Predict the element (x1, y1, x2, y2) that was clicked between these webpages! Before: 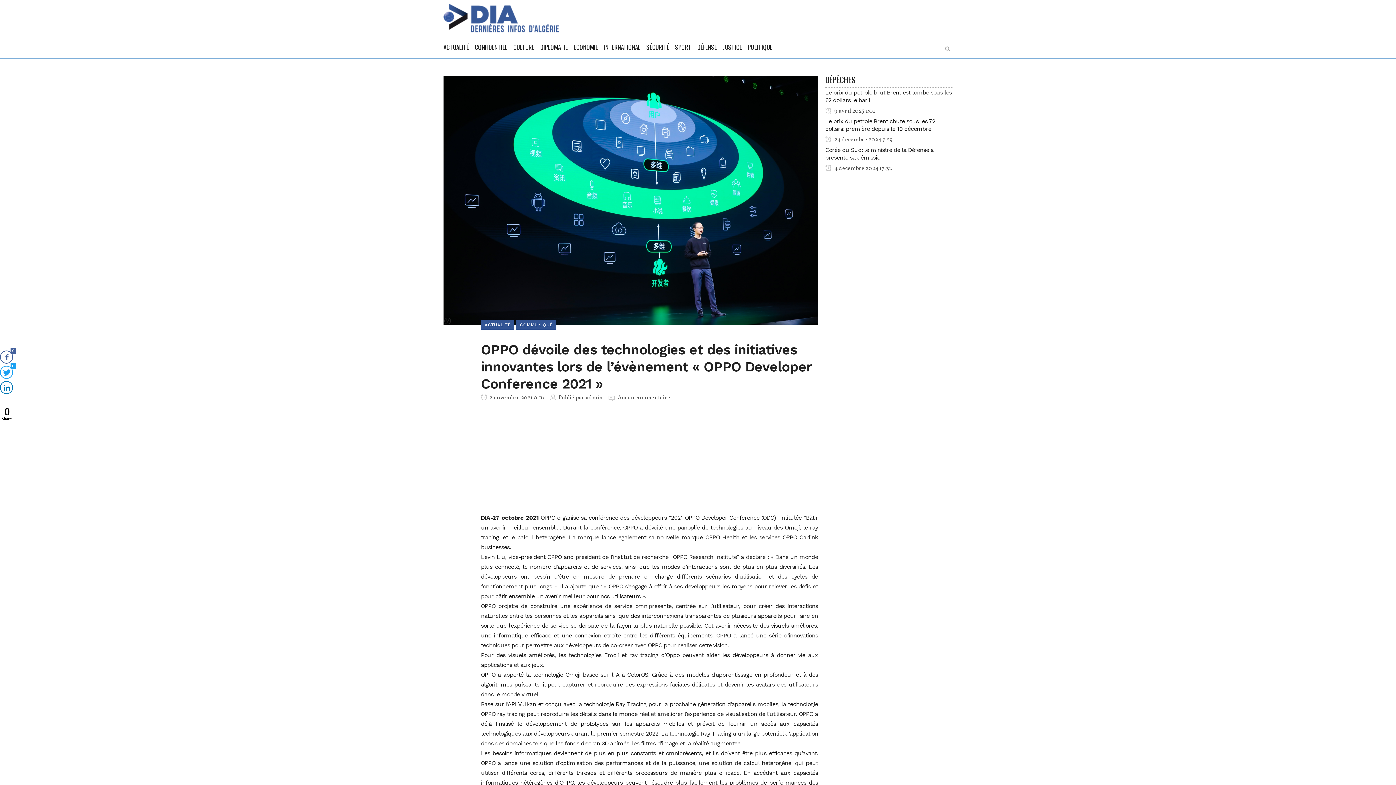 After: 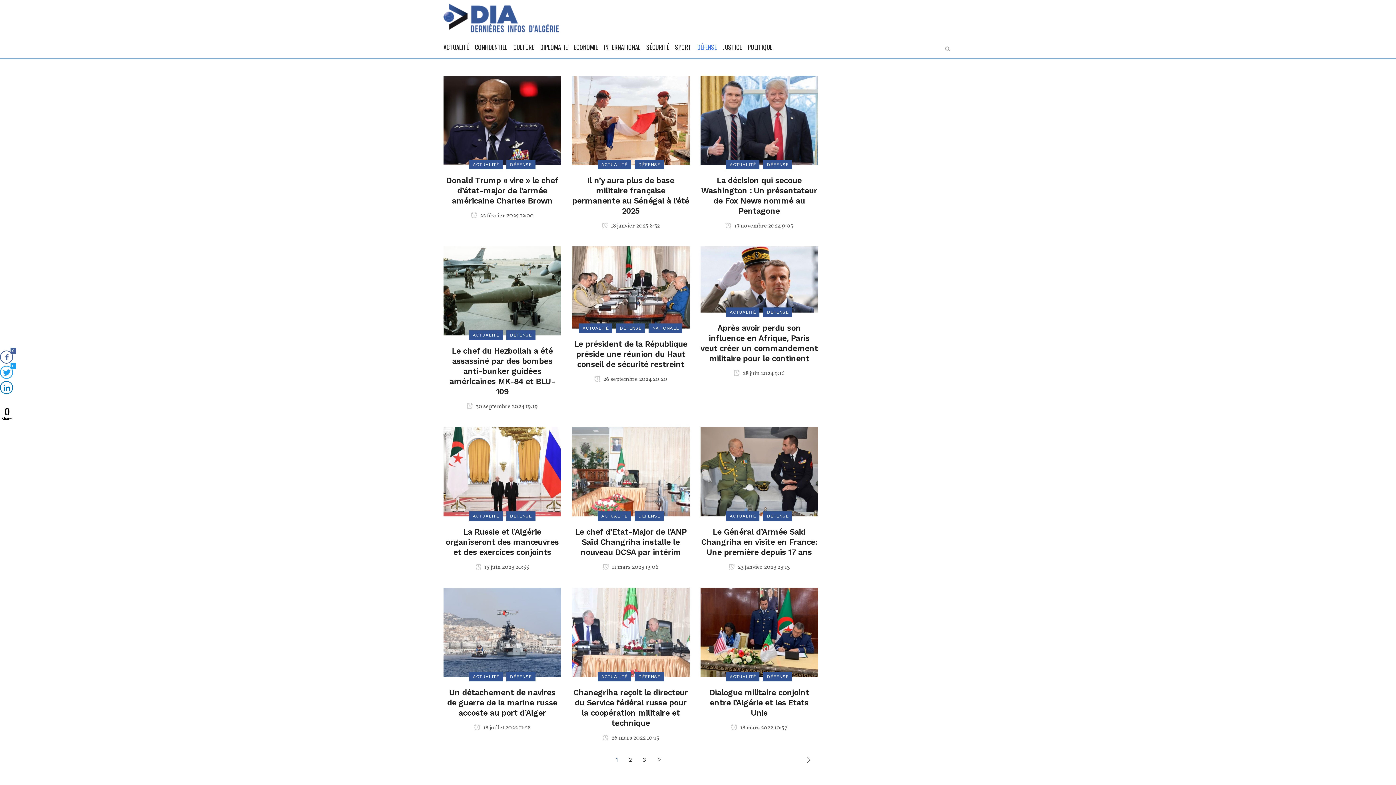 Action: label: DÉFENSE bbox: (694, 36, 720, 58)